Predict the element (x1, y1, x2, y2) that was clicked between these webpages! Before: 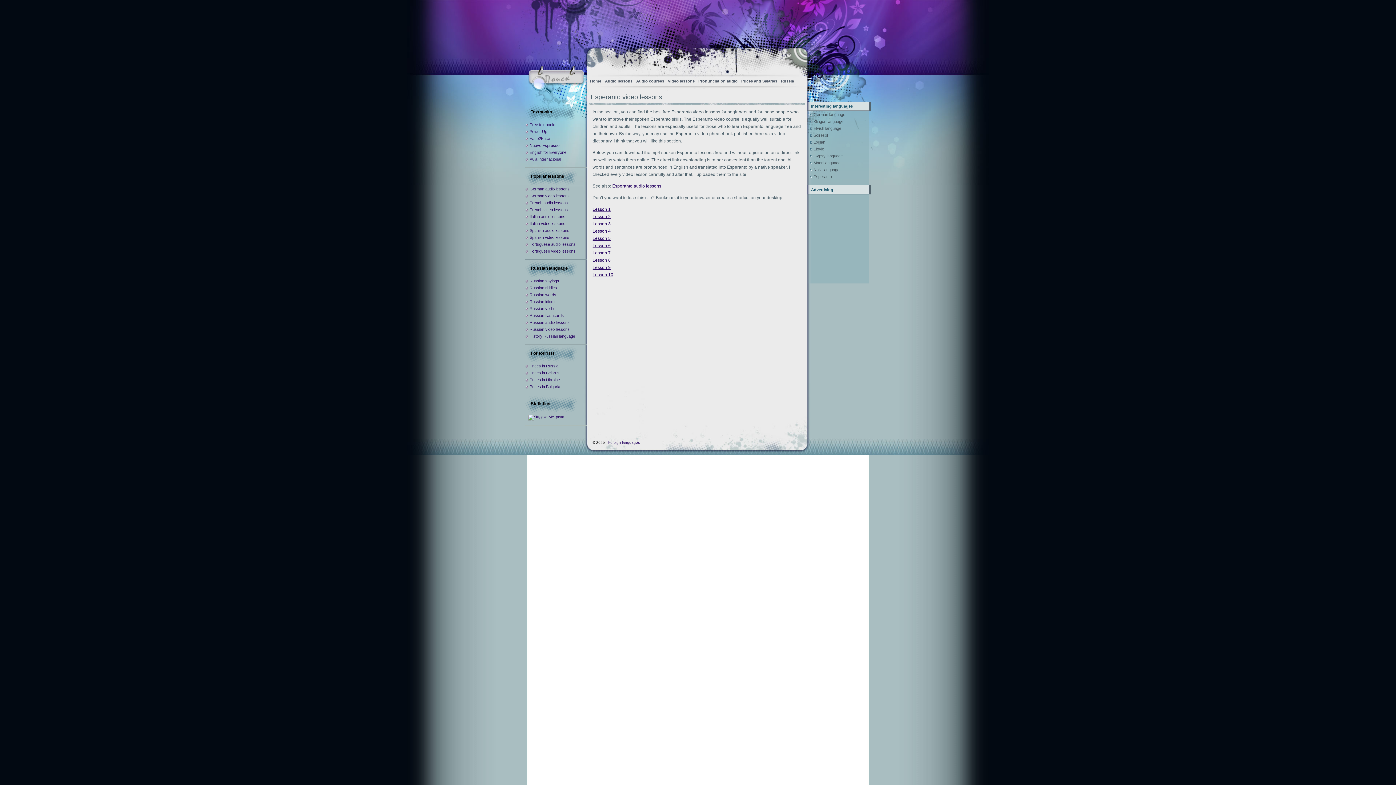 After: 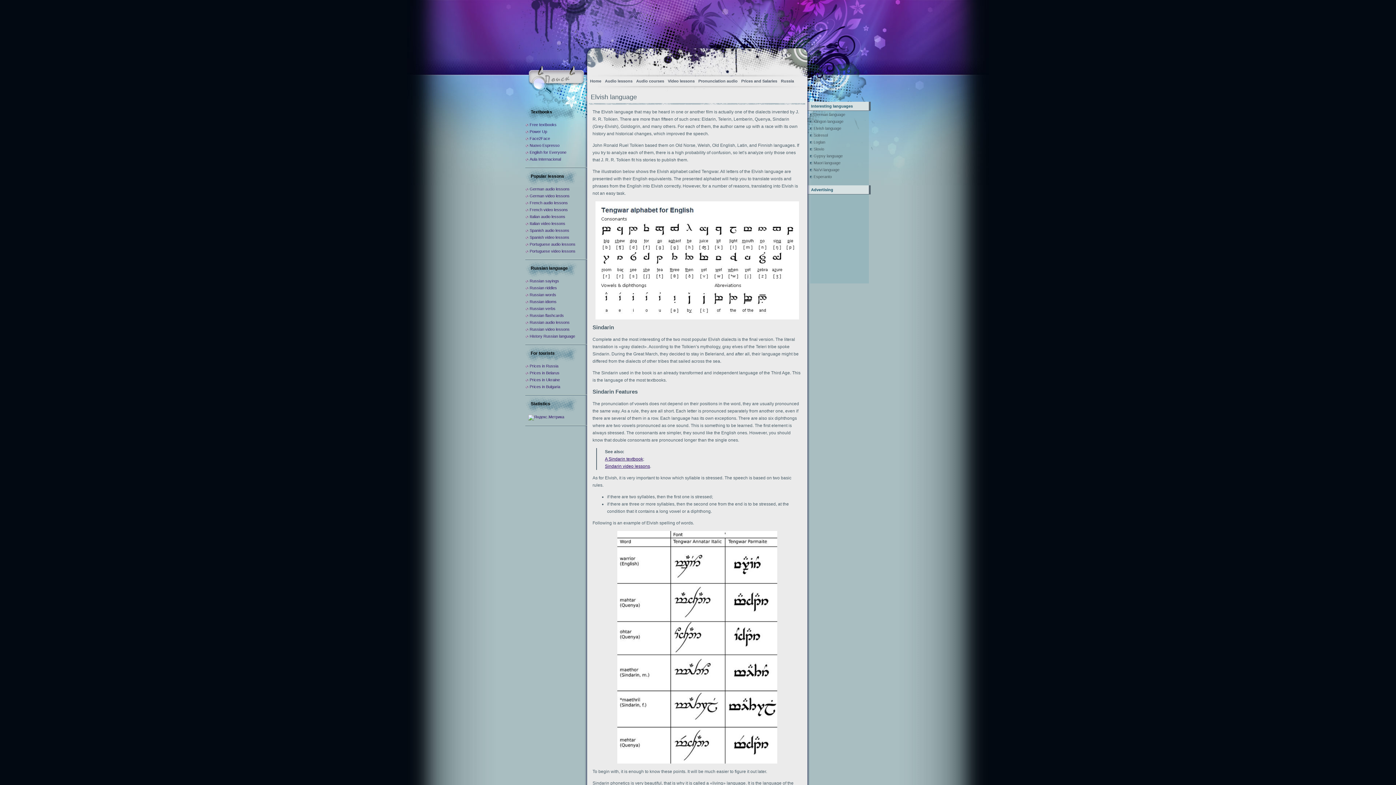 Action: label: Elvish language bbox: (813, 126, 841, 130)